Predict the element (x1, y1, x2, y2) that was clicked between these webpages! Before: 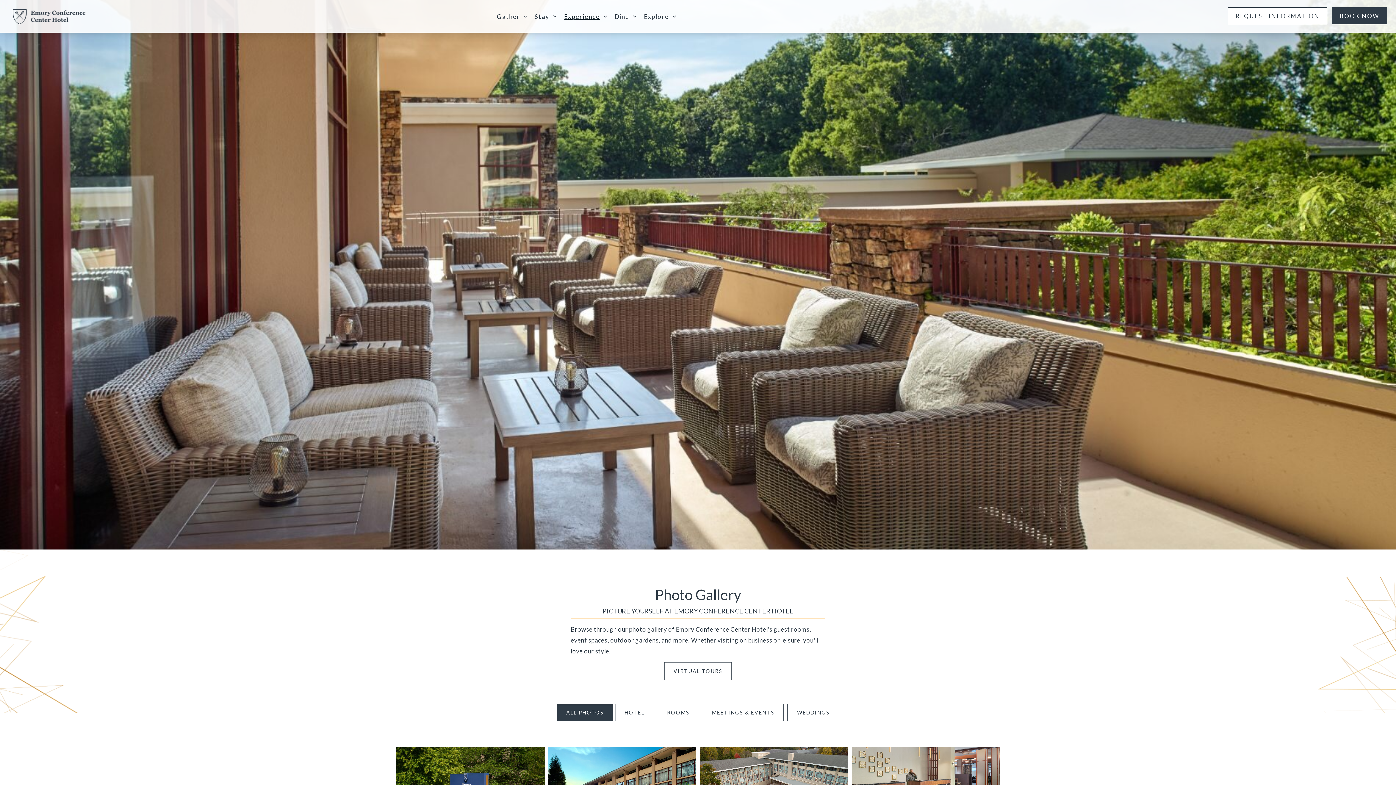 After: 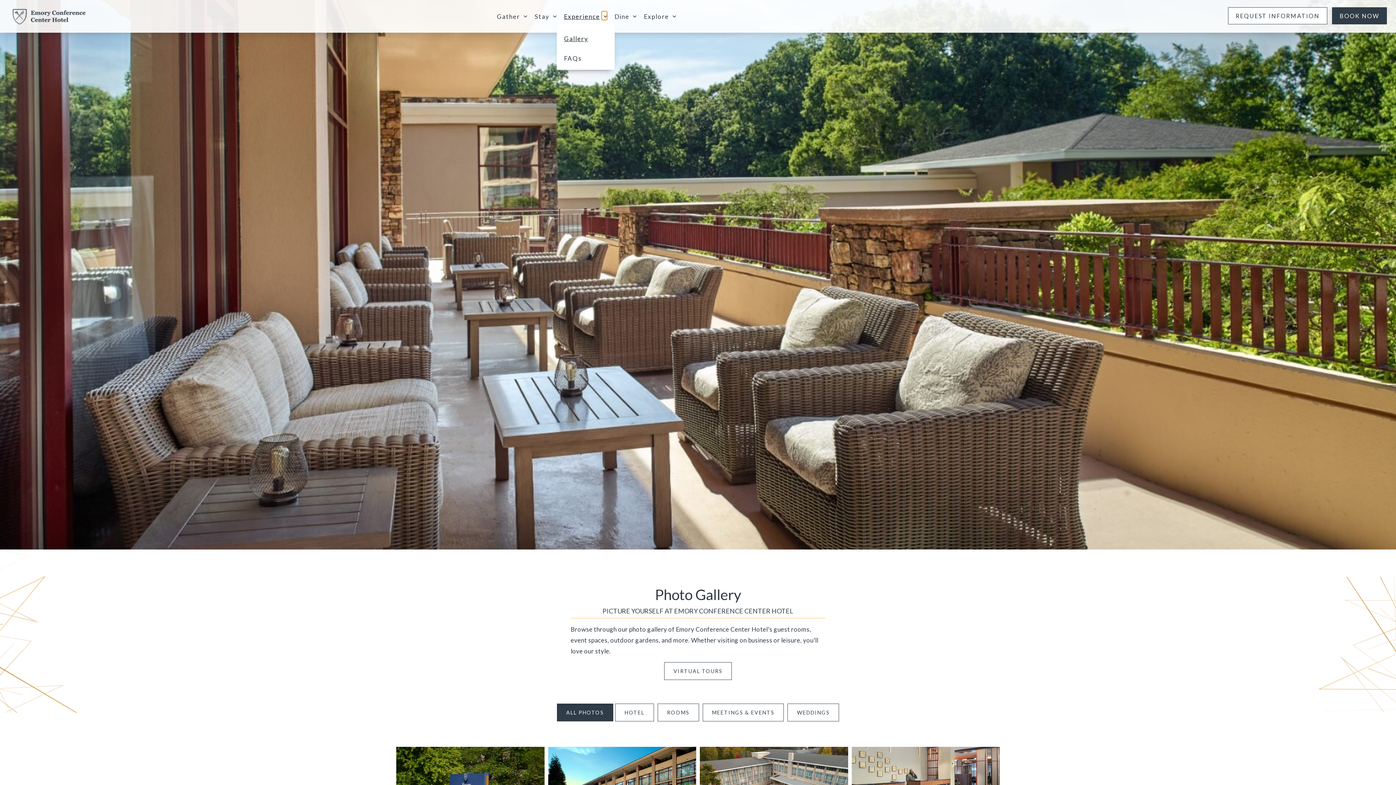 Action: bbox: (601, 11, 607, 20) label: open sub menu